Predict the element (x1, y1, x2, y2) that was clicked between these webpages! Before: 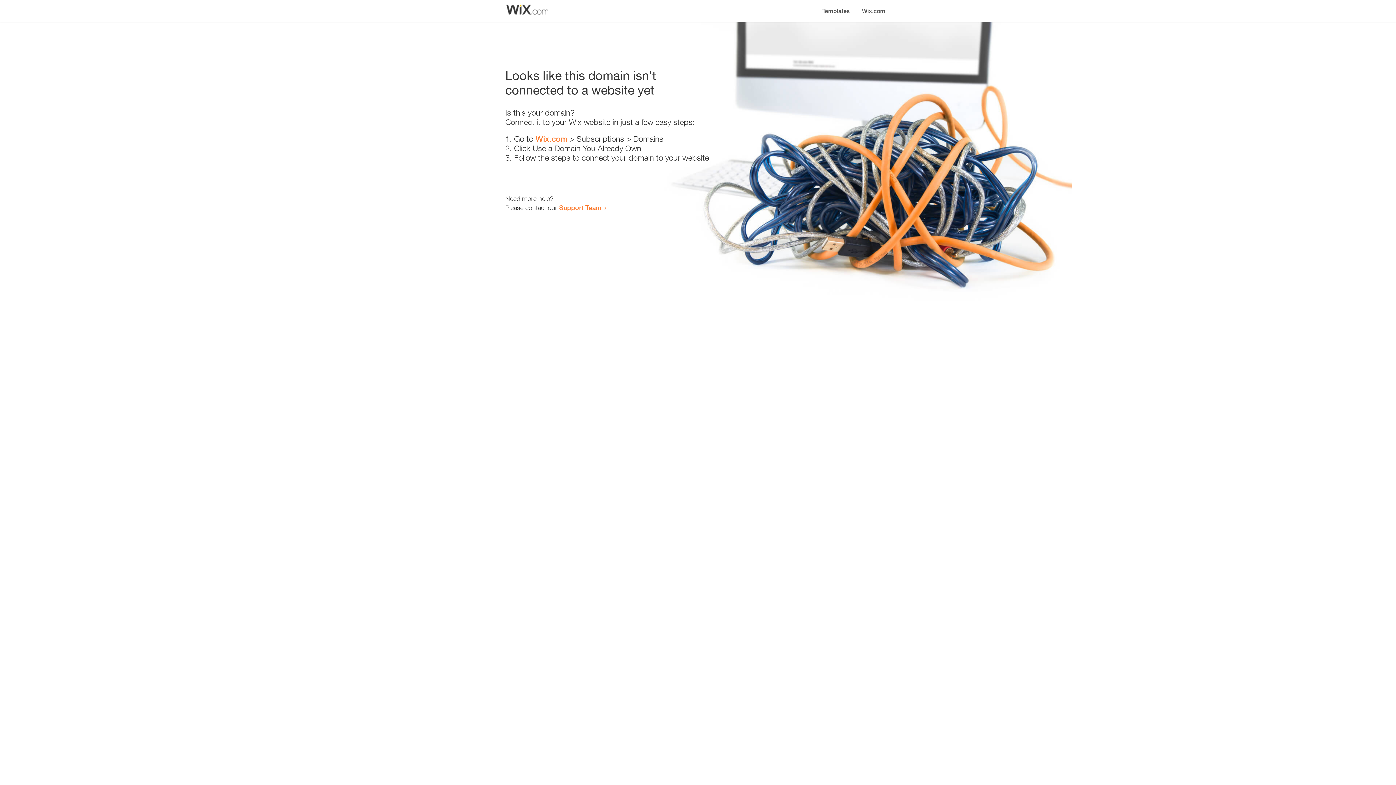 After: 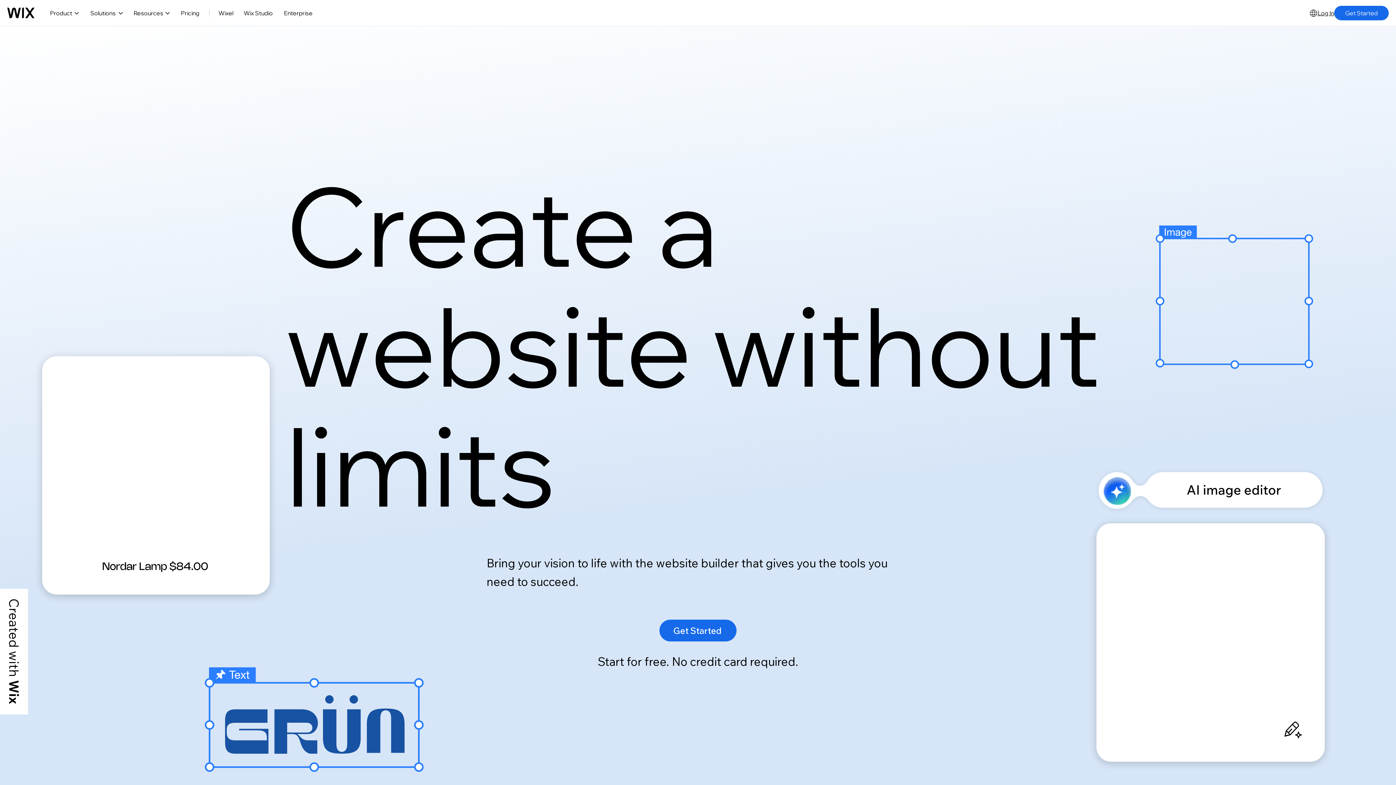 Action: bbox: (535, 134, 567, 143) label: Wix.com